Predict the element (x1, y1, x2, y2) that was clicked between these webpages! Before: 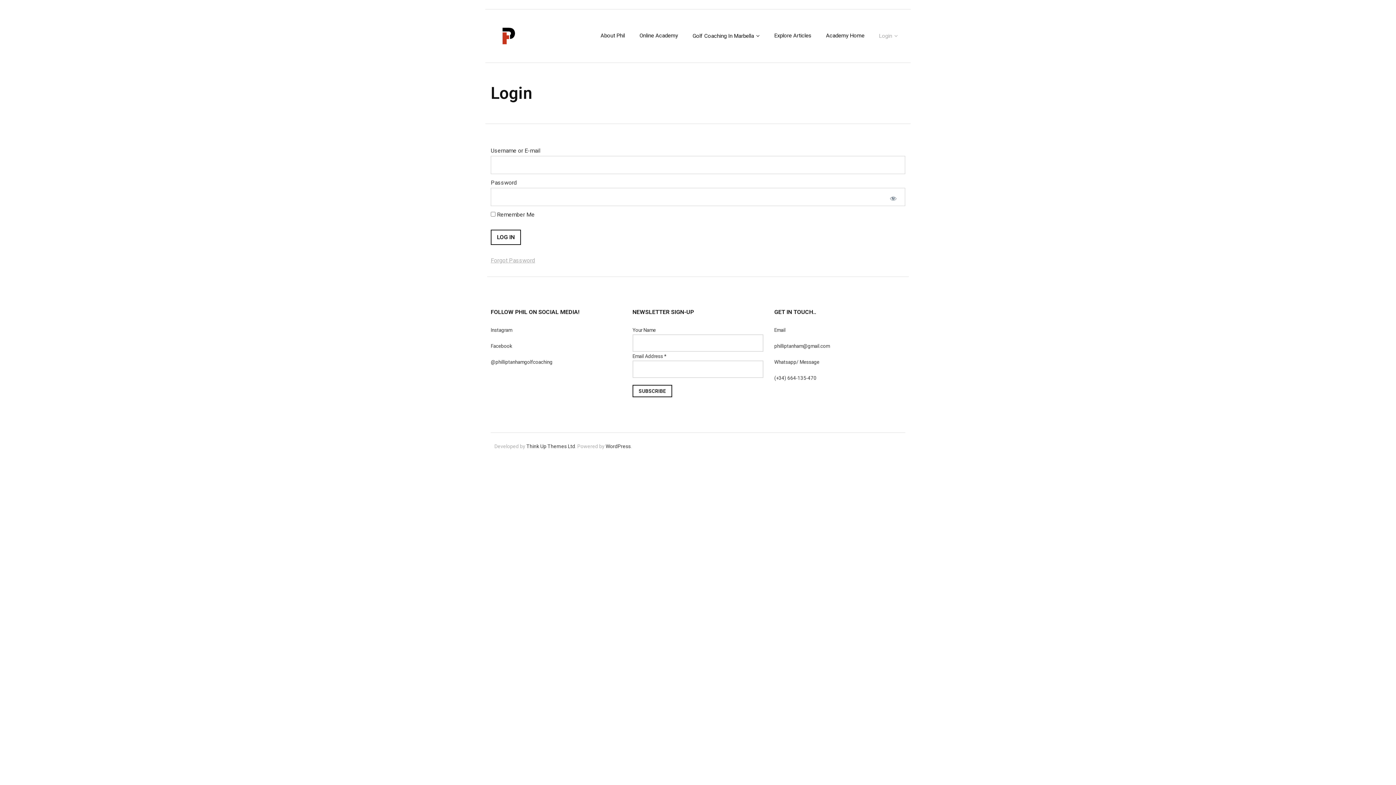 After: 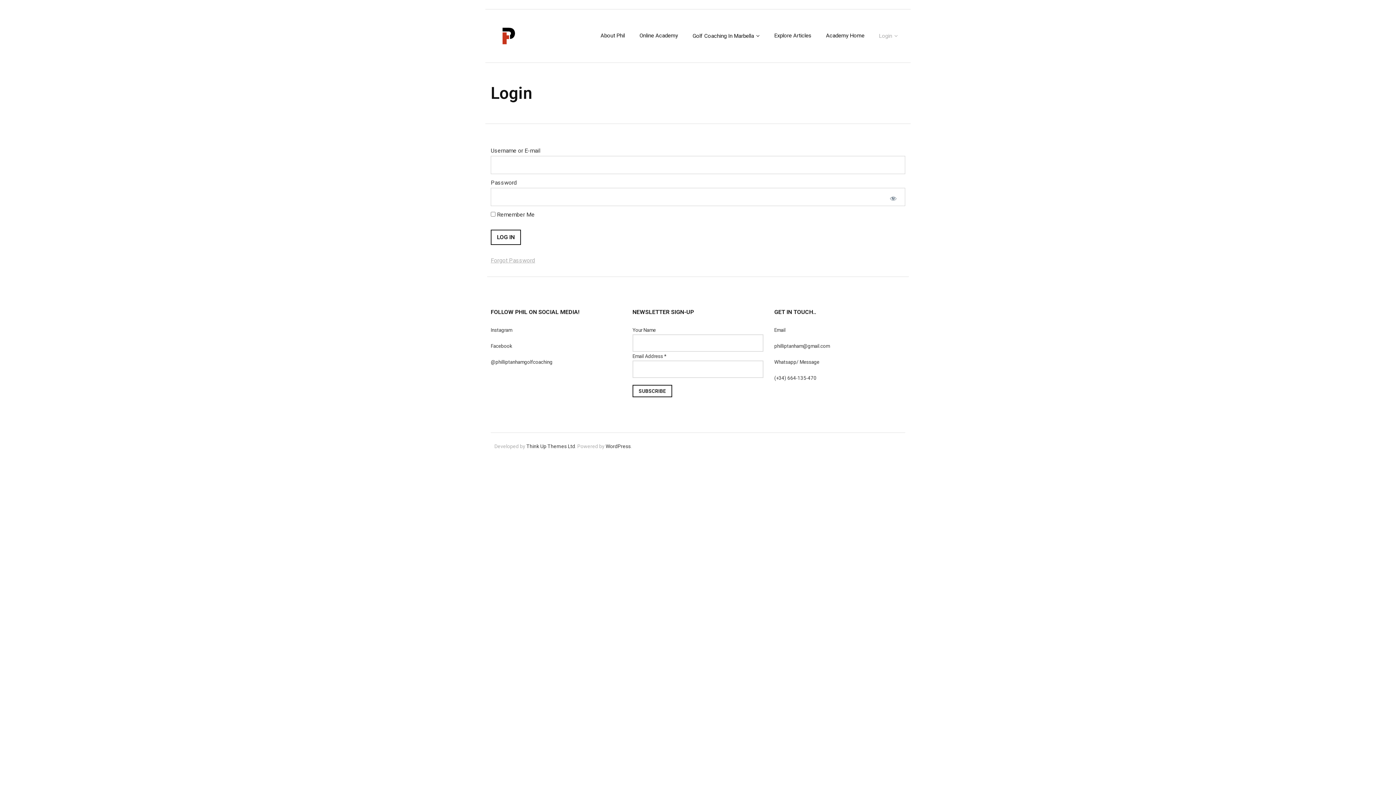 Action: bbox: (872, 9, 905, 62) label: Login